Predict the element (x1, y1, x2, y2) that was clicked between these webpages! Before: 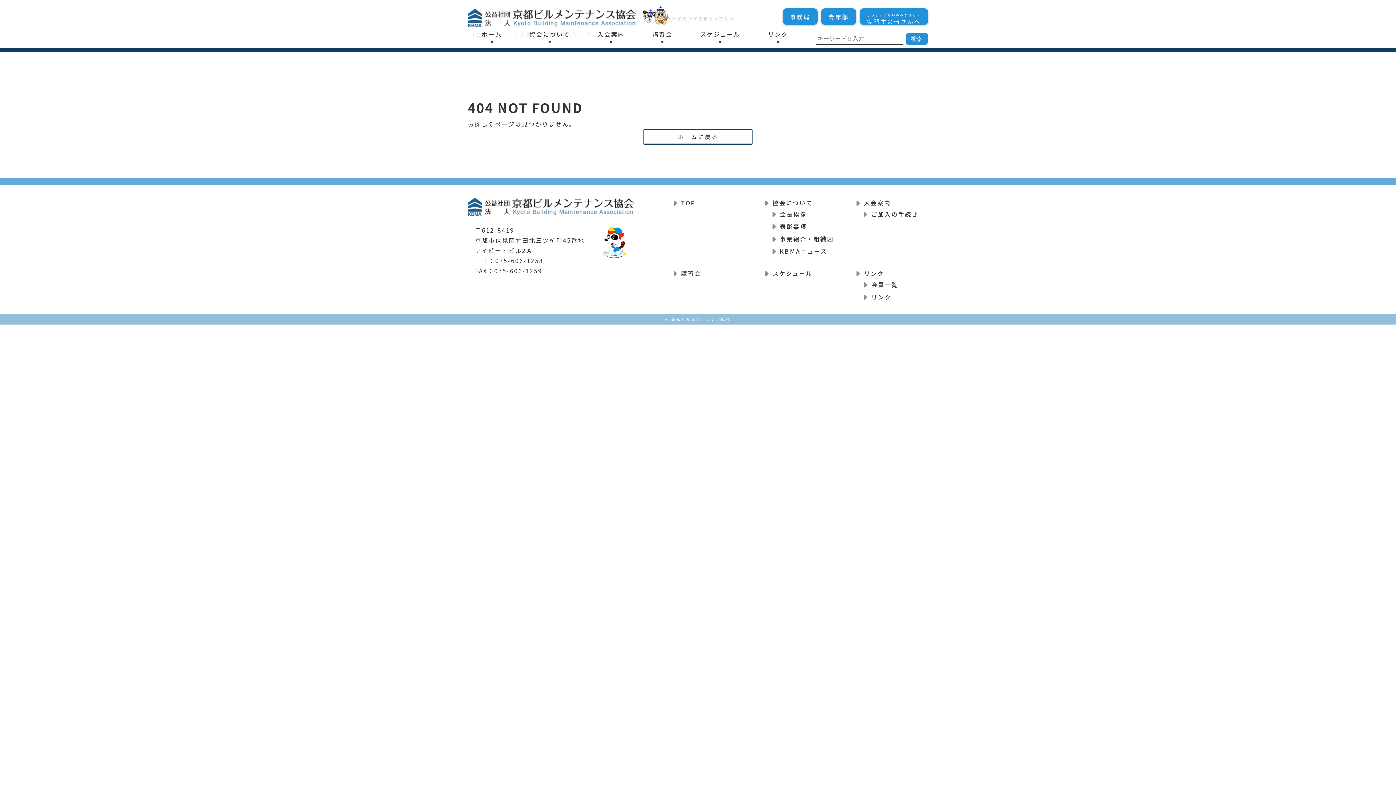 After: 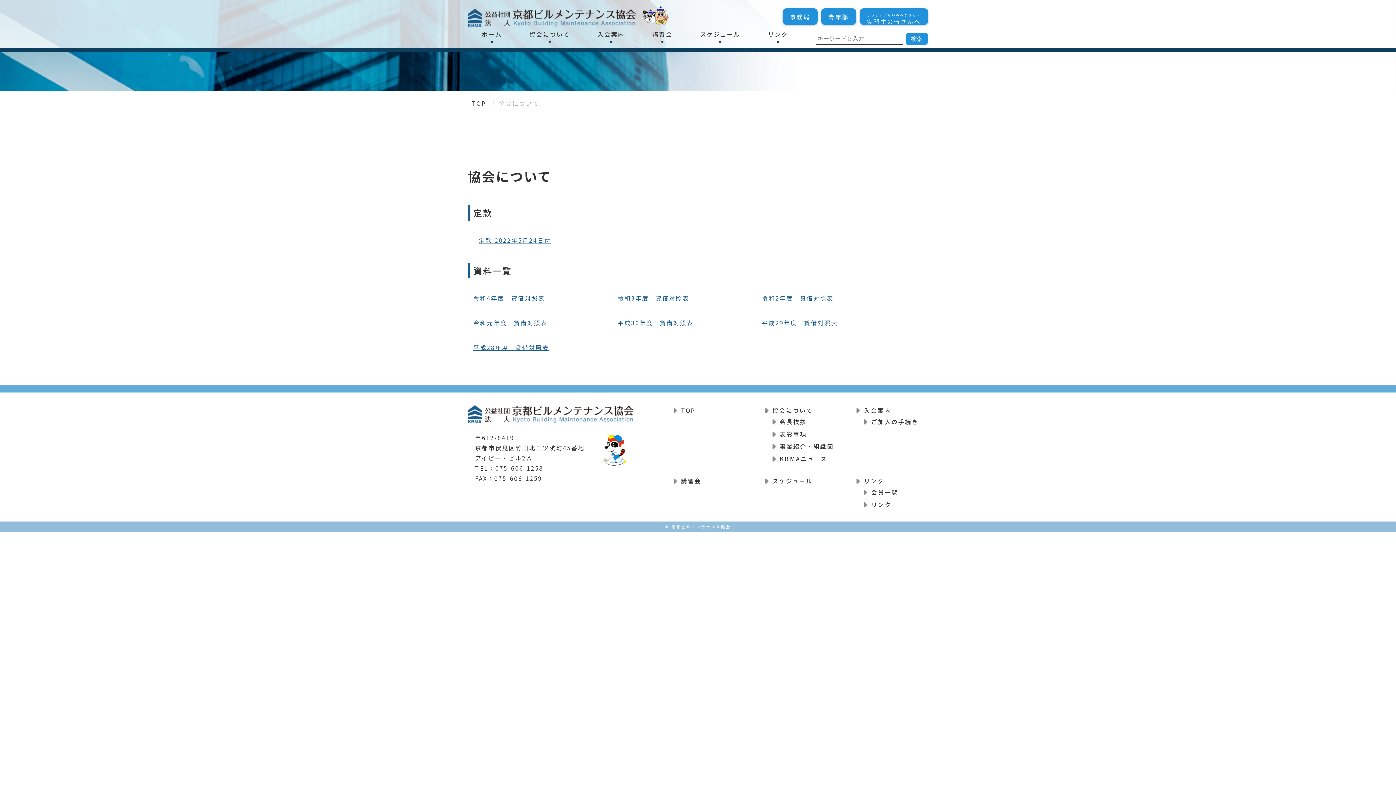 Action: bbox: (515, 29, 584, 48) label: 協会について